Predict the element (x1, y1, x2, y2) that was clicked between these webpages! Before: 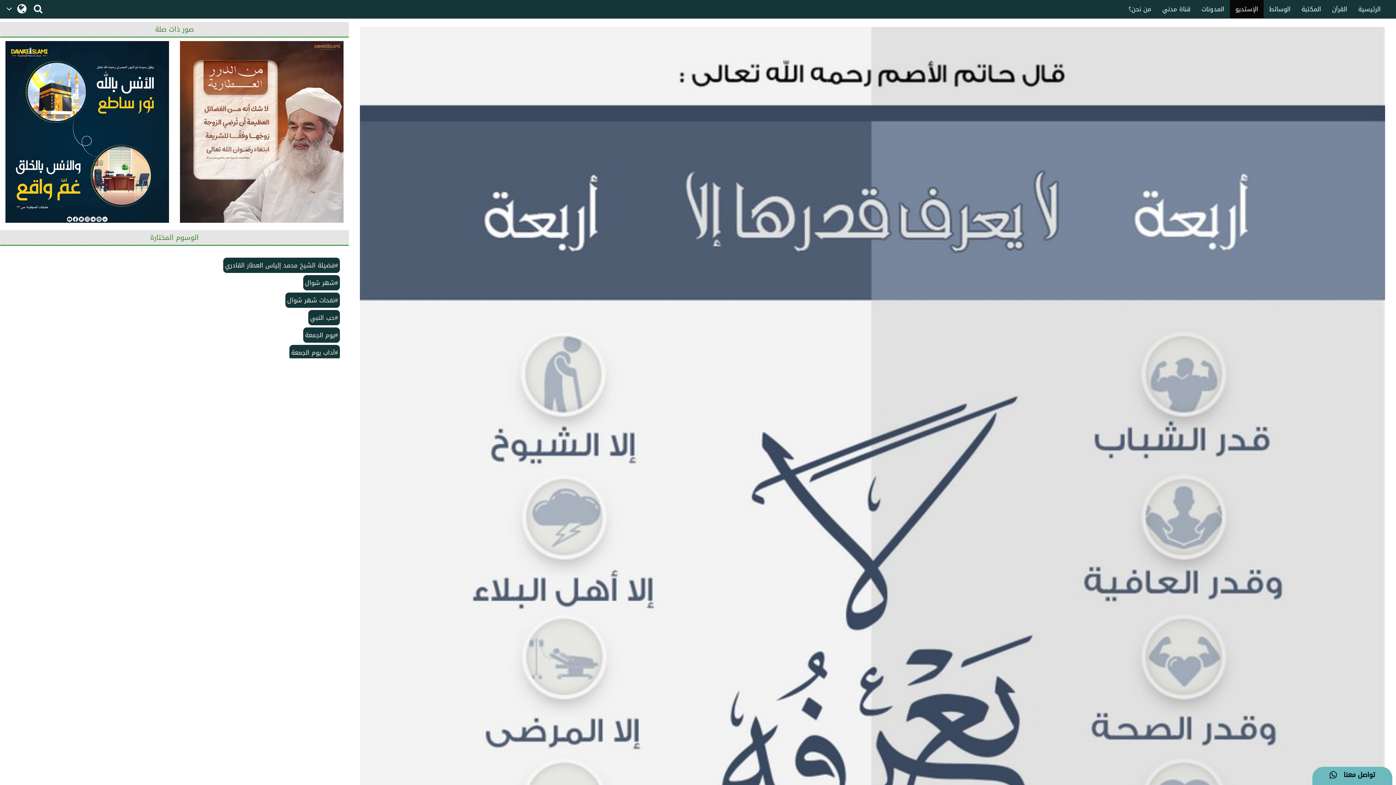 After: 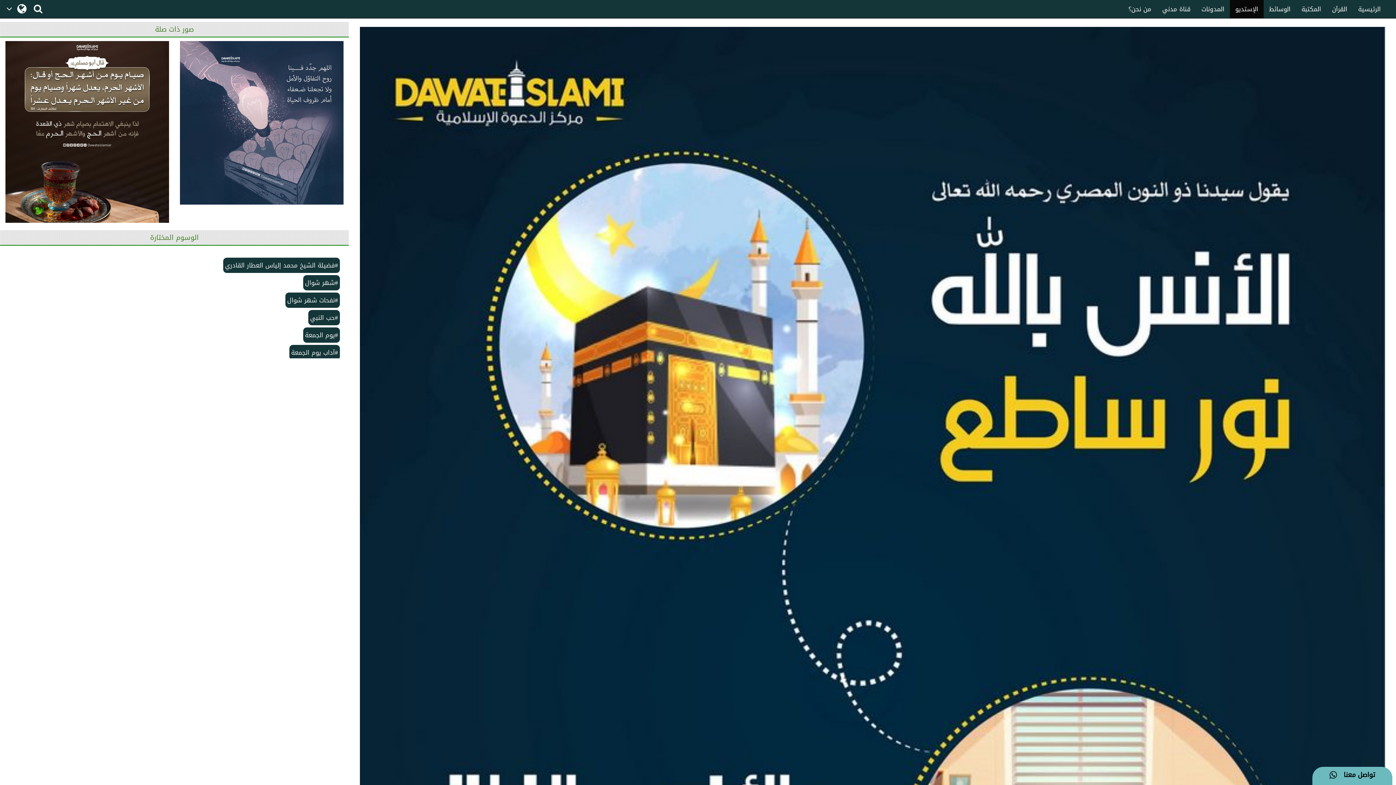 Action: bbox: (5, 41, 169, 232)